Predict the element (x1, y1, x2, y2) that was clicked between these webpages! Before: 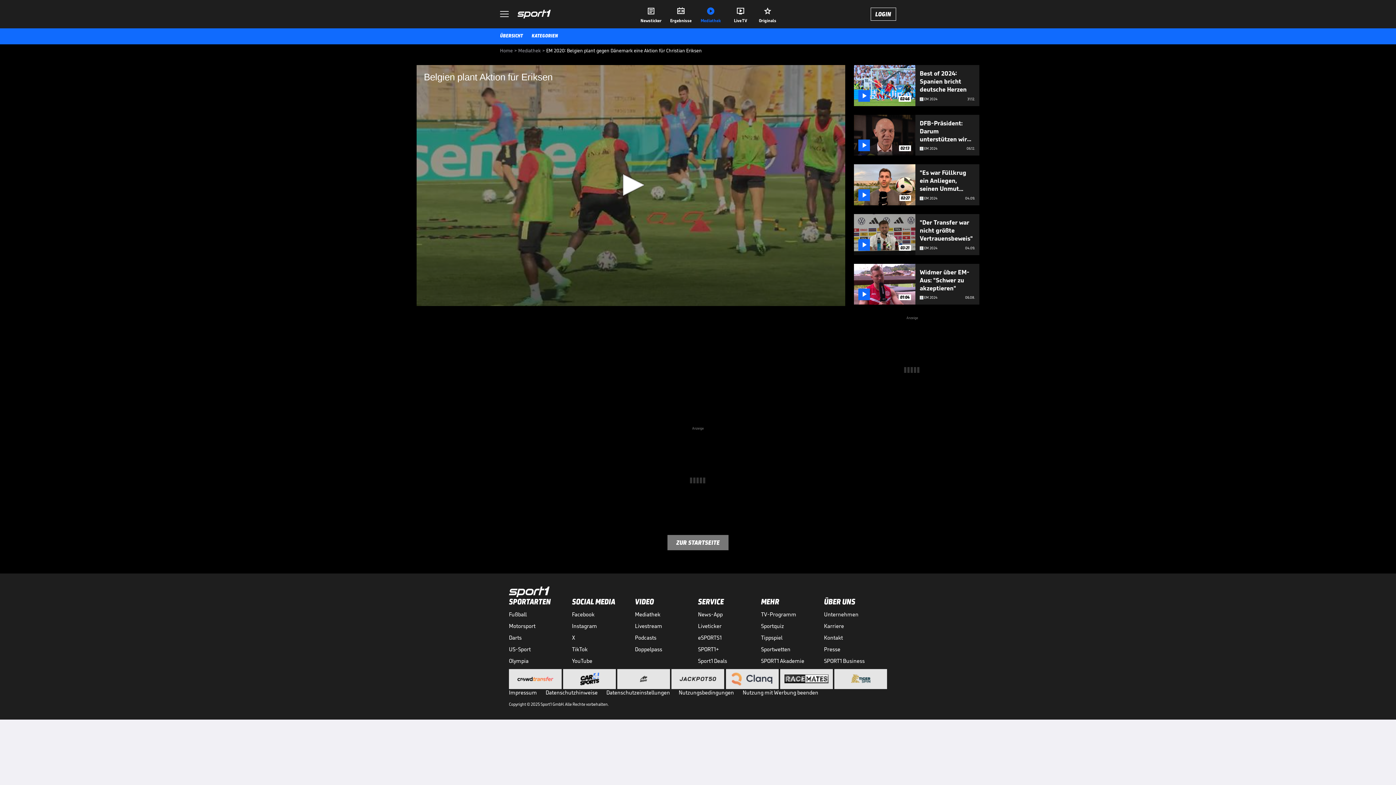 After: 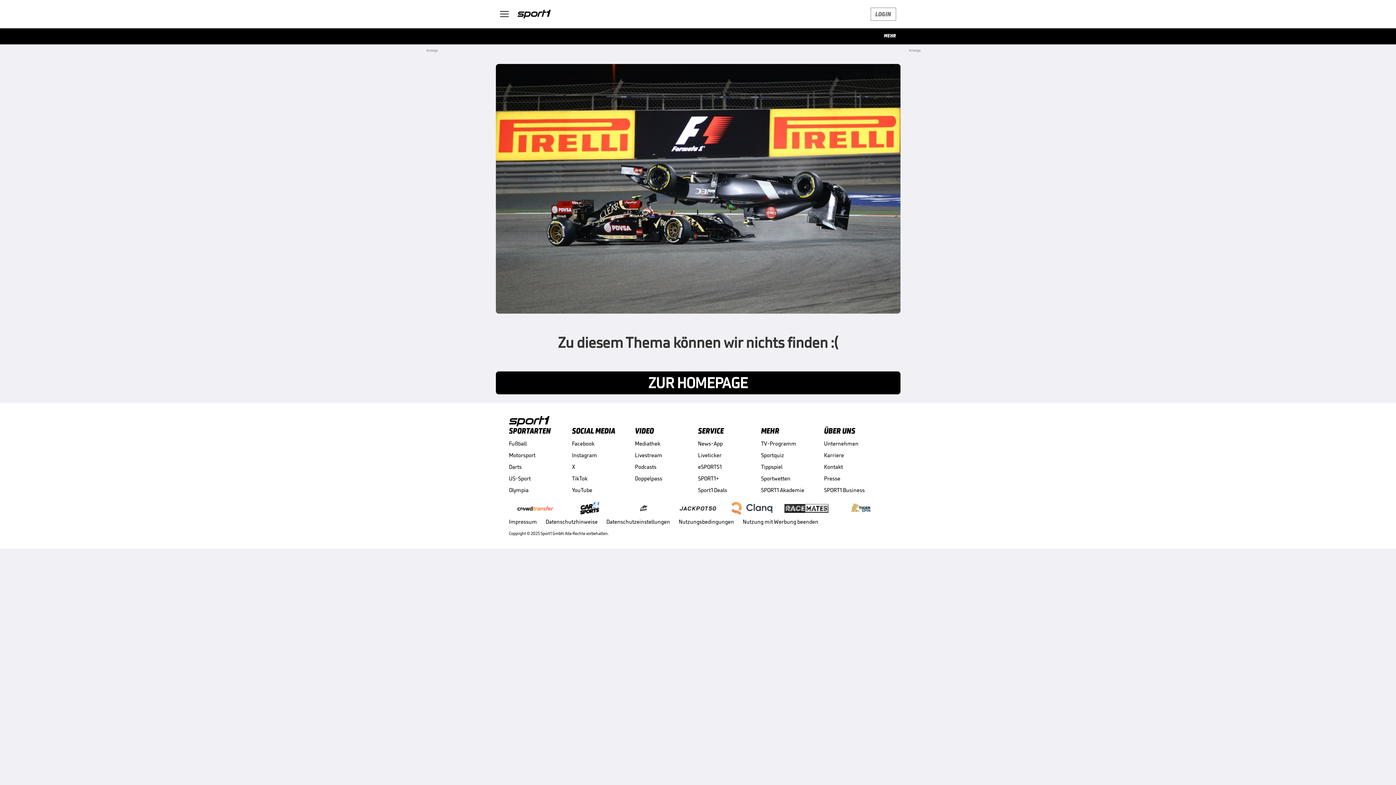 Action: label: Home bbox: (500, 46, 512, 53)